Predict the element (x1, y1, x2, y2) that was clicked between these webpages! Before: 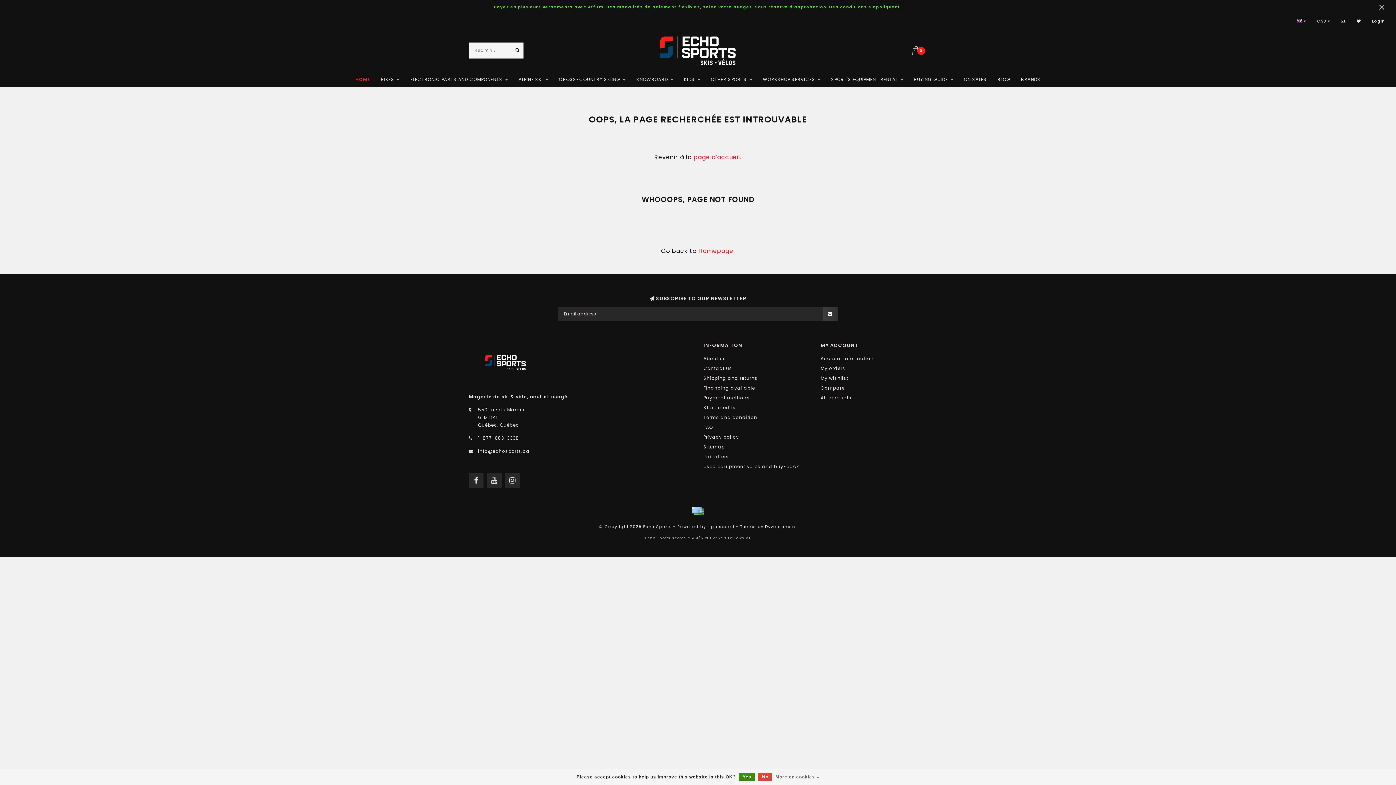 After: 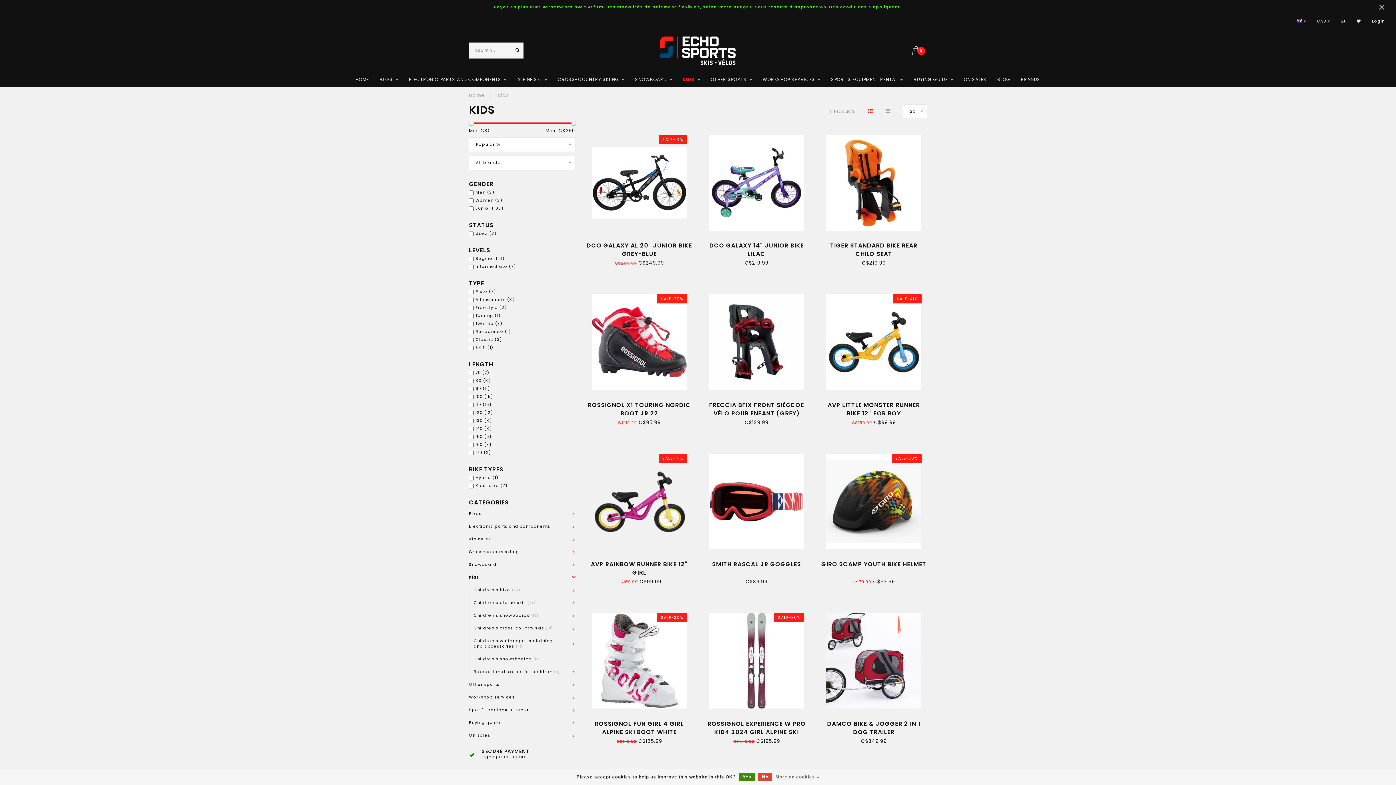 Action: label: KIDS bbox: (684, 72, 700, 86)